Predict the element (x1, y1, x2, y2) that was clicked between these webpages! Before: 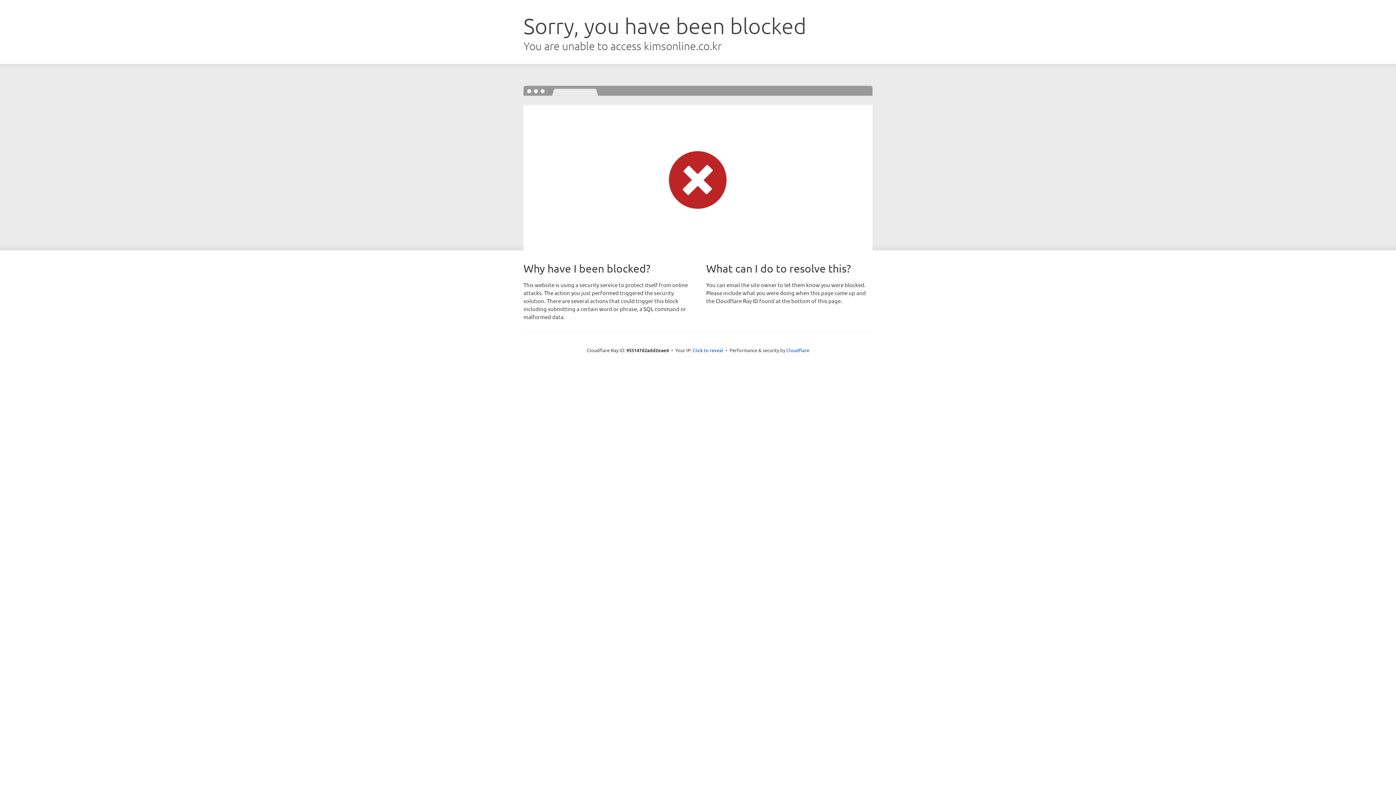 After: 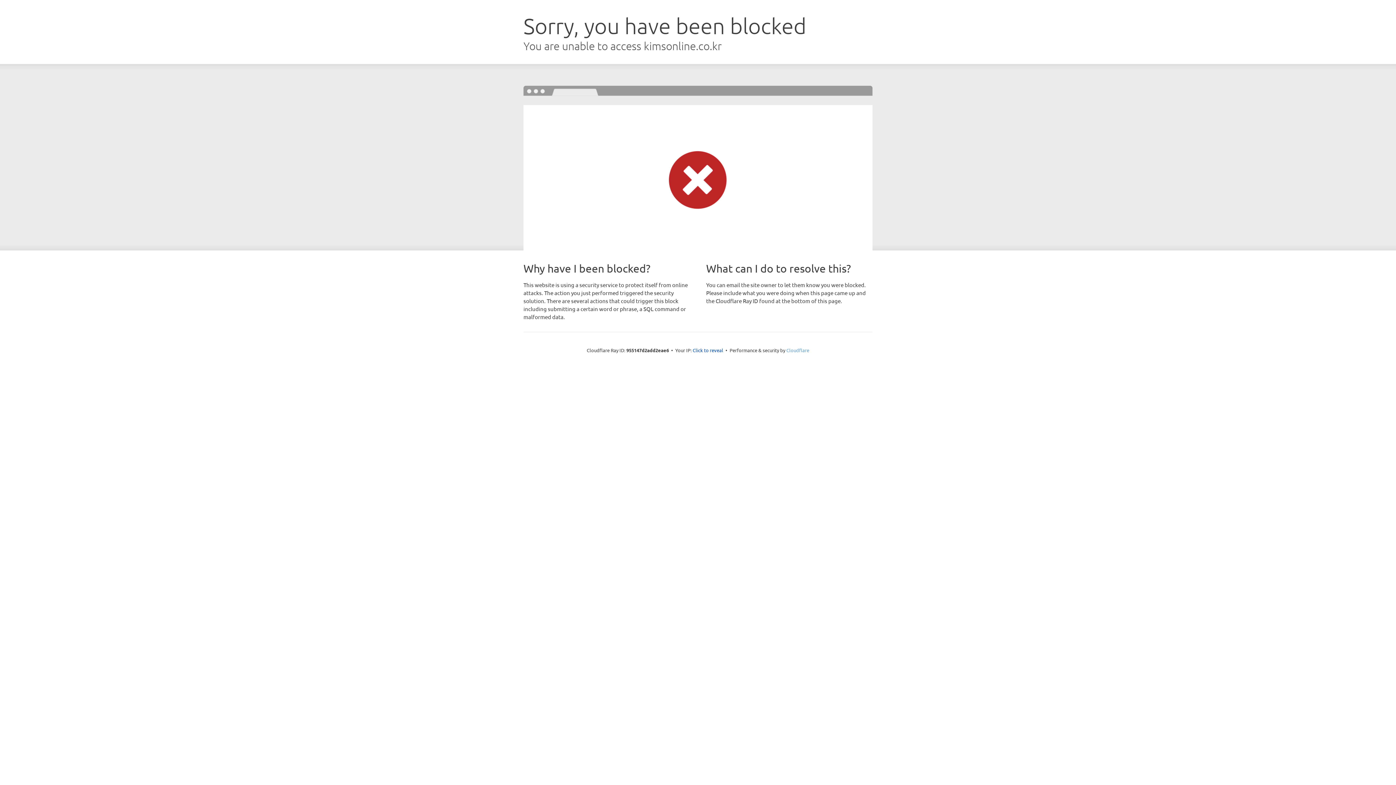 Action: label: Cloudflare bbox: (786, 347, 809, 353)